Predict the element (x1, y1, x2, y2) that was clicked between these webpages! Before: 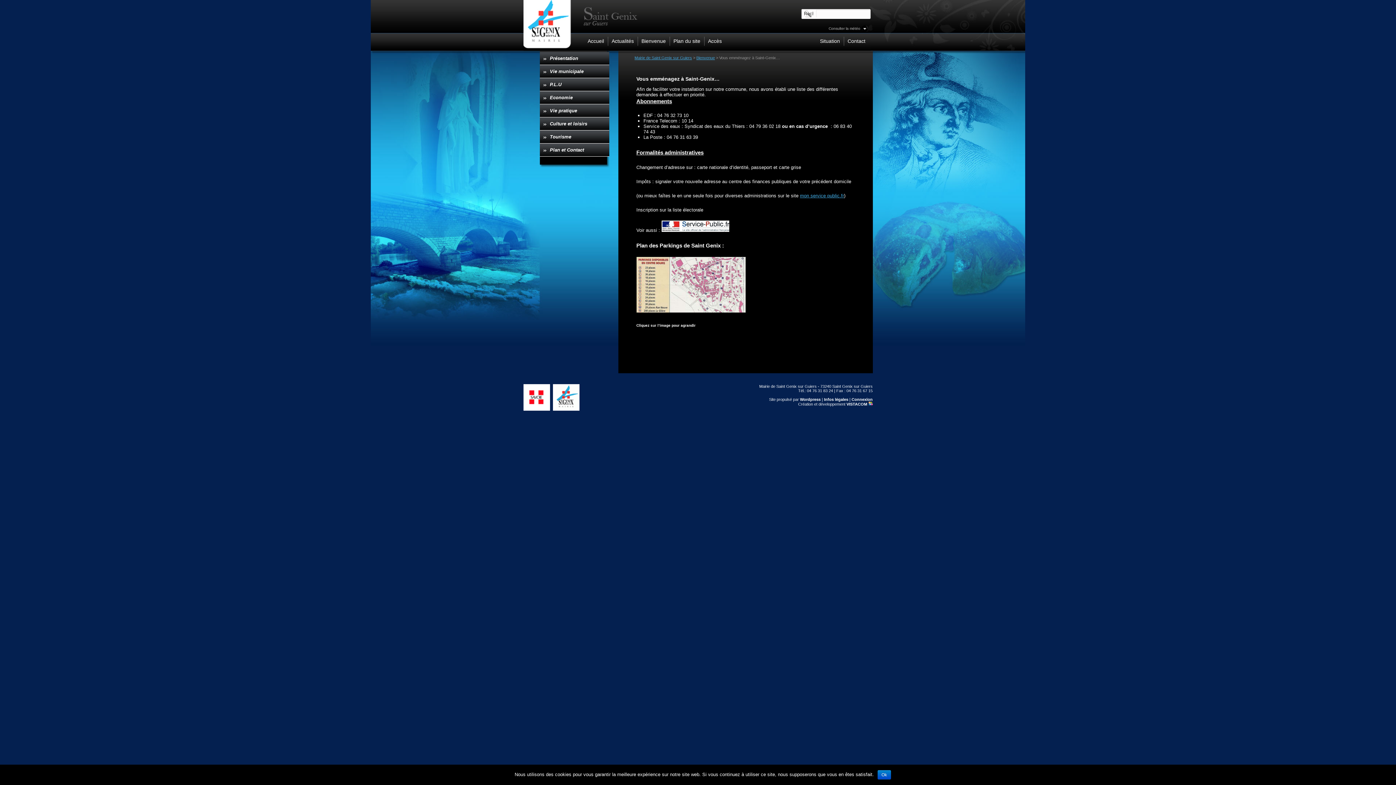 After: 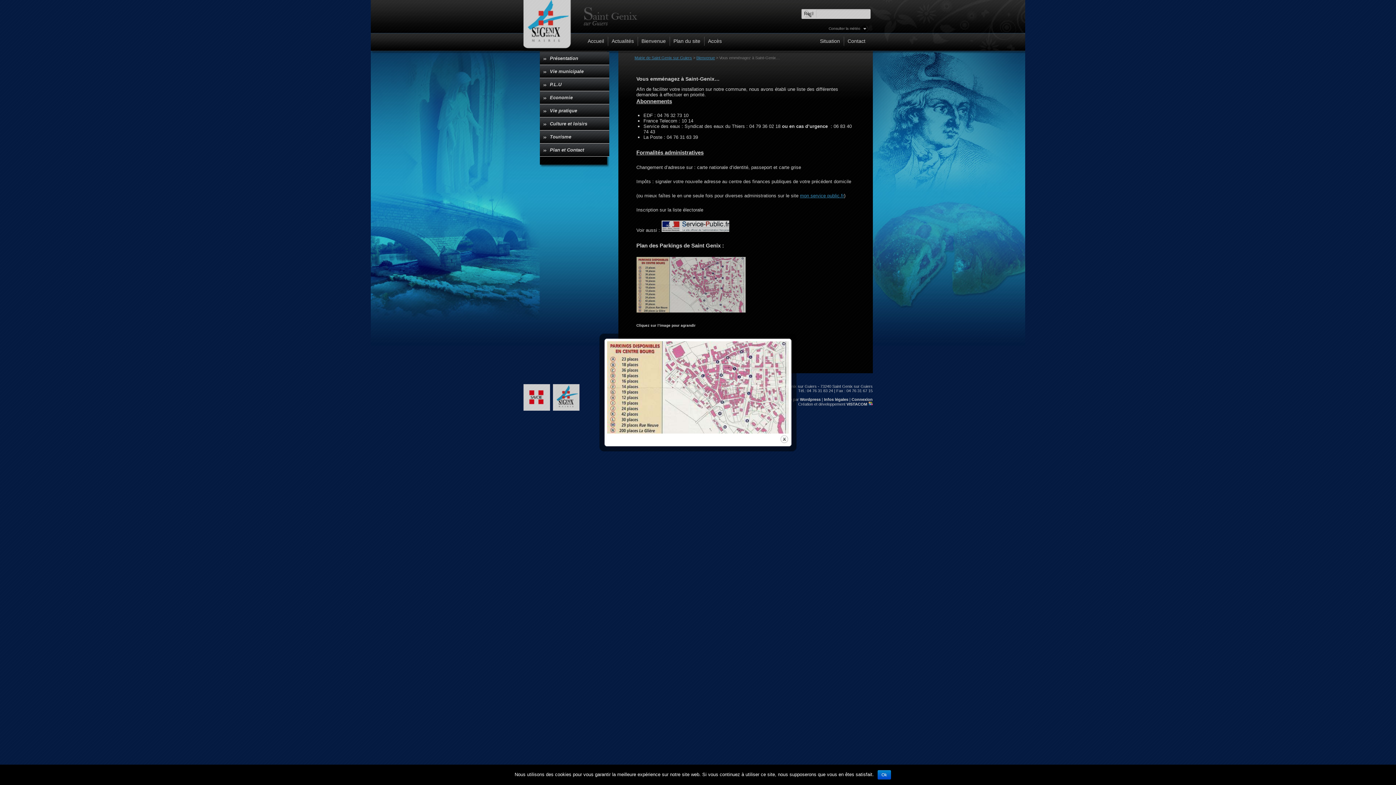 Action: bbox: (636, 308, 745, 313)